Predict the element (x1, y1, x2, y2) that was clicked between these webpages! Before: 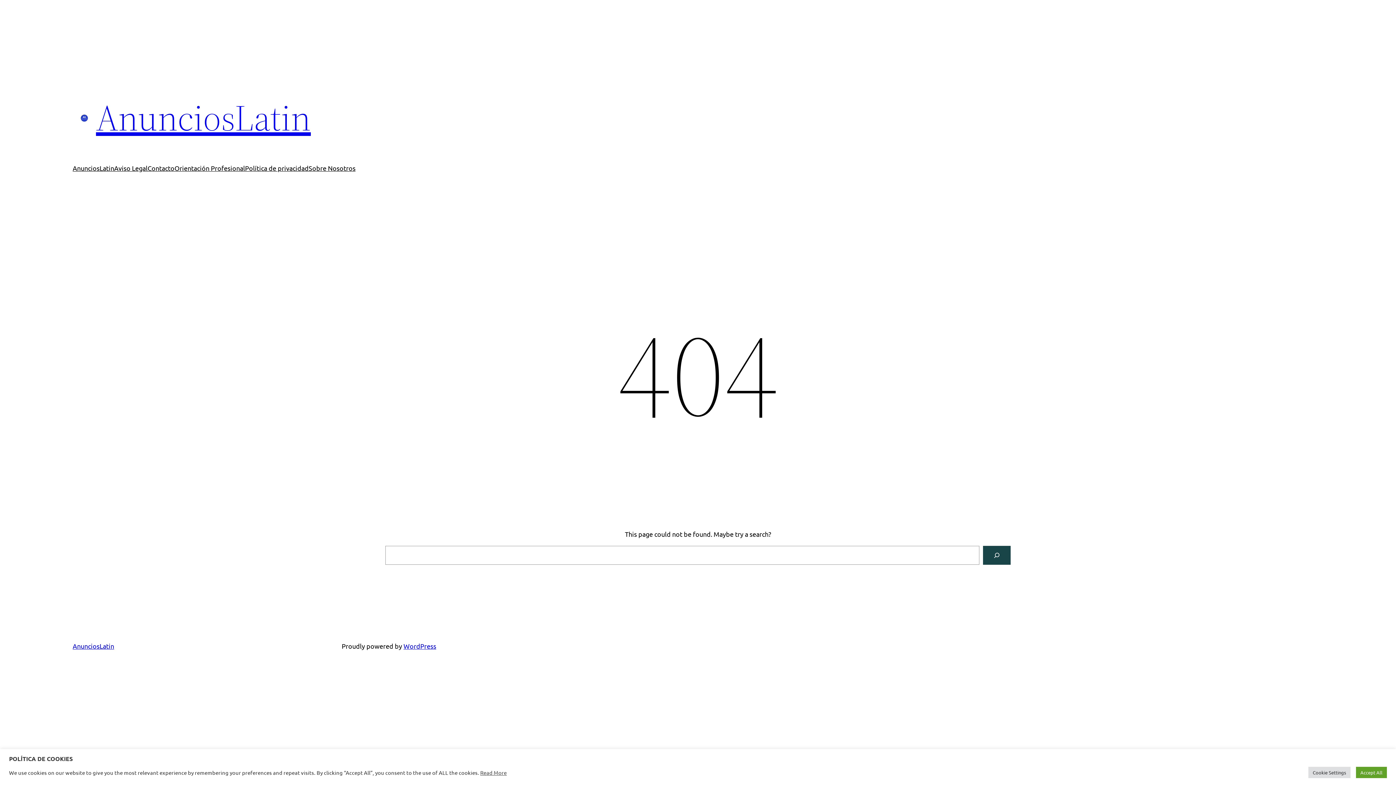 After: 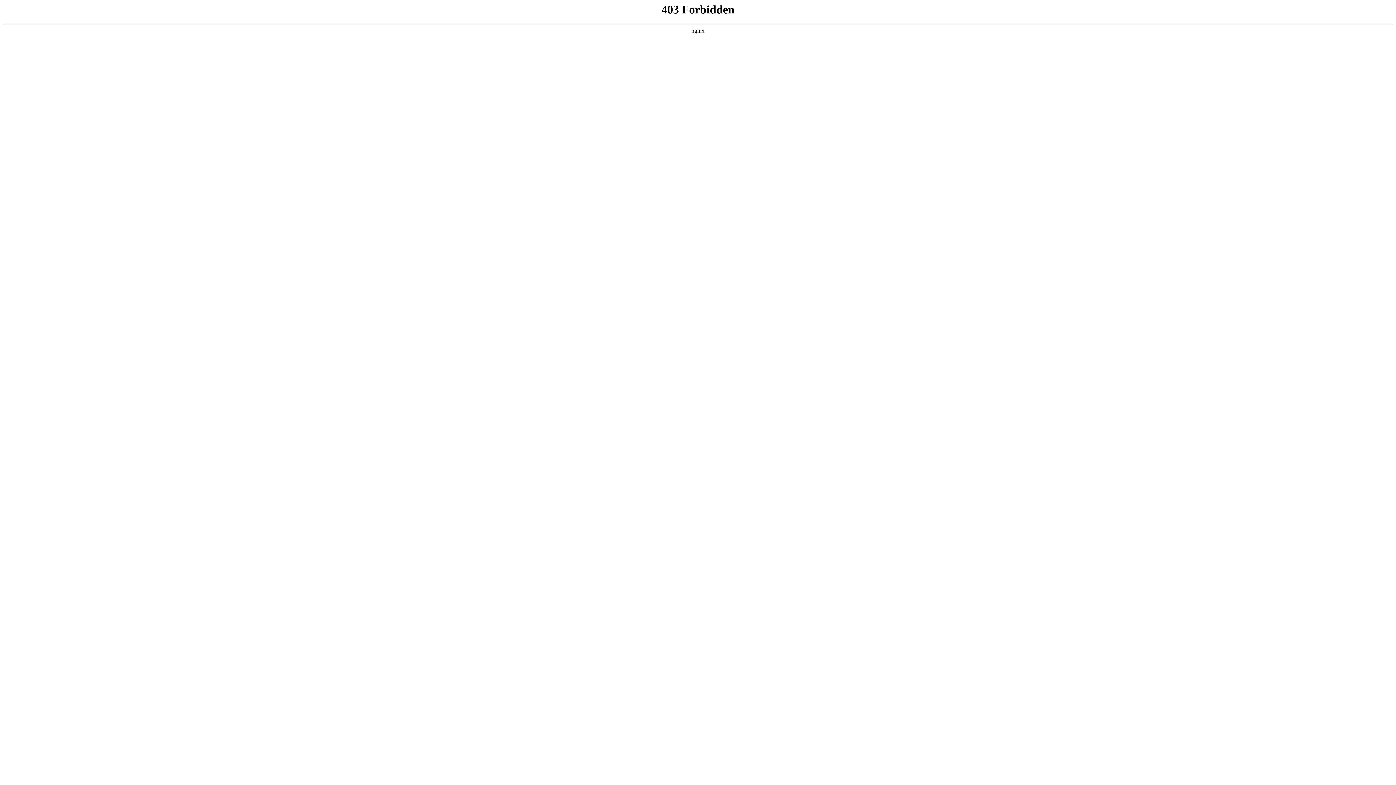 Action: bbox: (403, 642, 436, 650) label: WordPress